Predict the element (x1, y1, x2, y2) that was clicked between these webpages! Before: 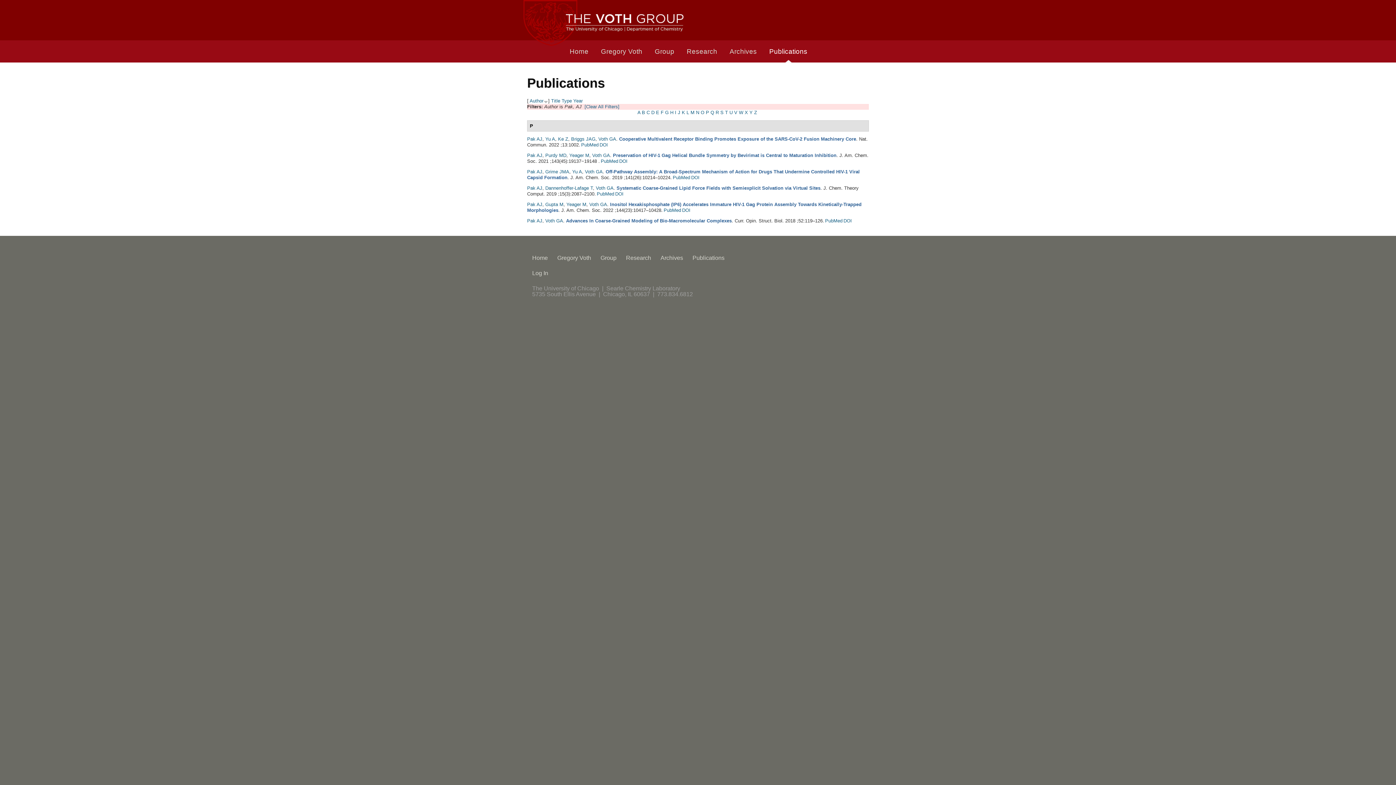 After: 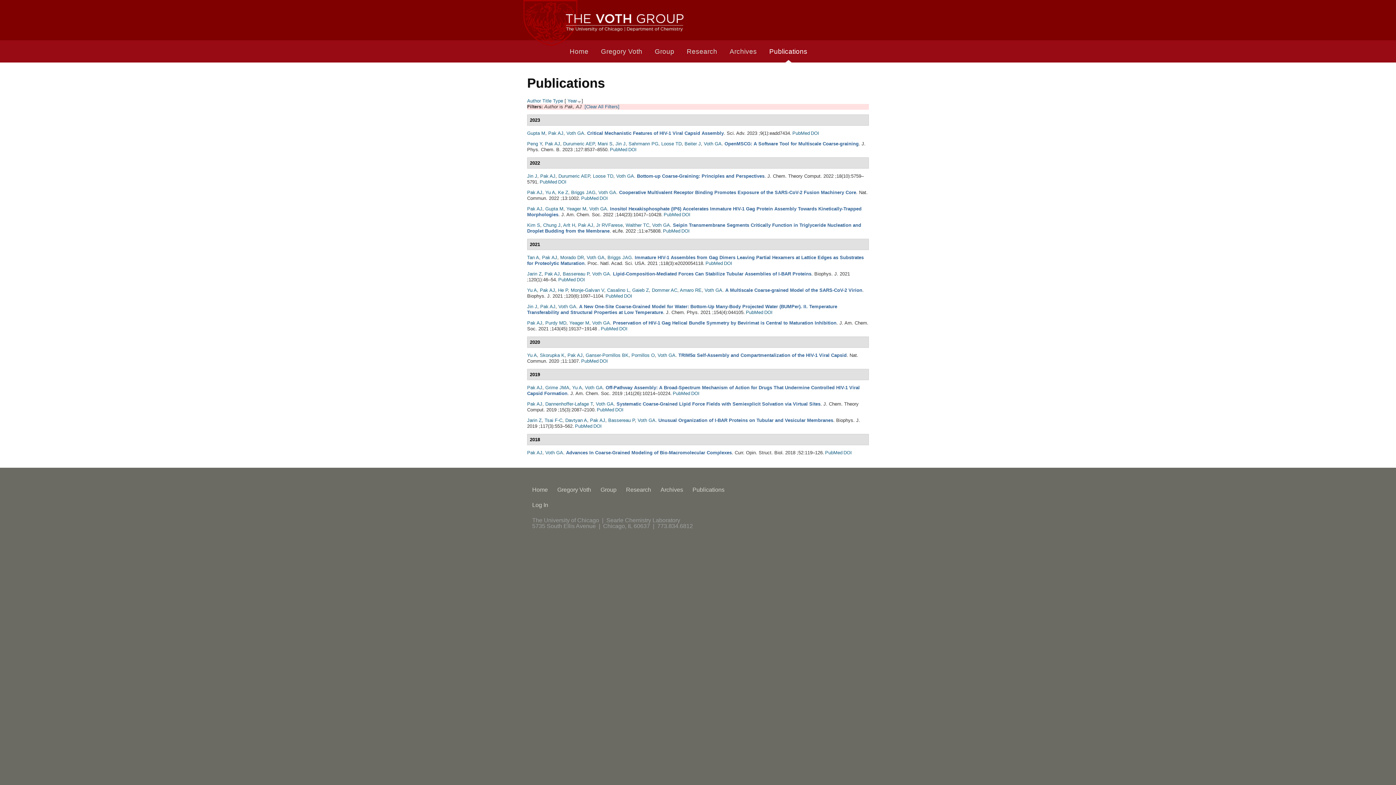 Action: label: Year bbox: (573, 98, 582, 103)